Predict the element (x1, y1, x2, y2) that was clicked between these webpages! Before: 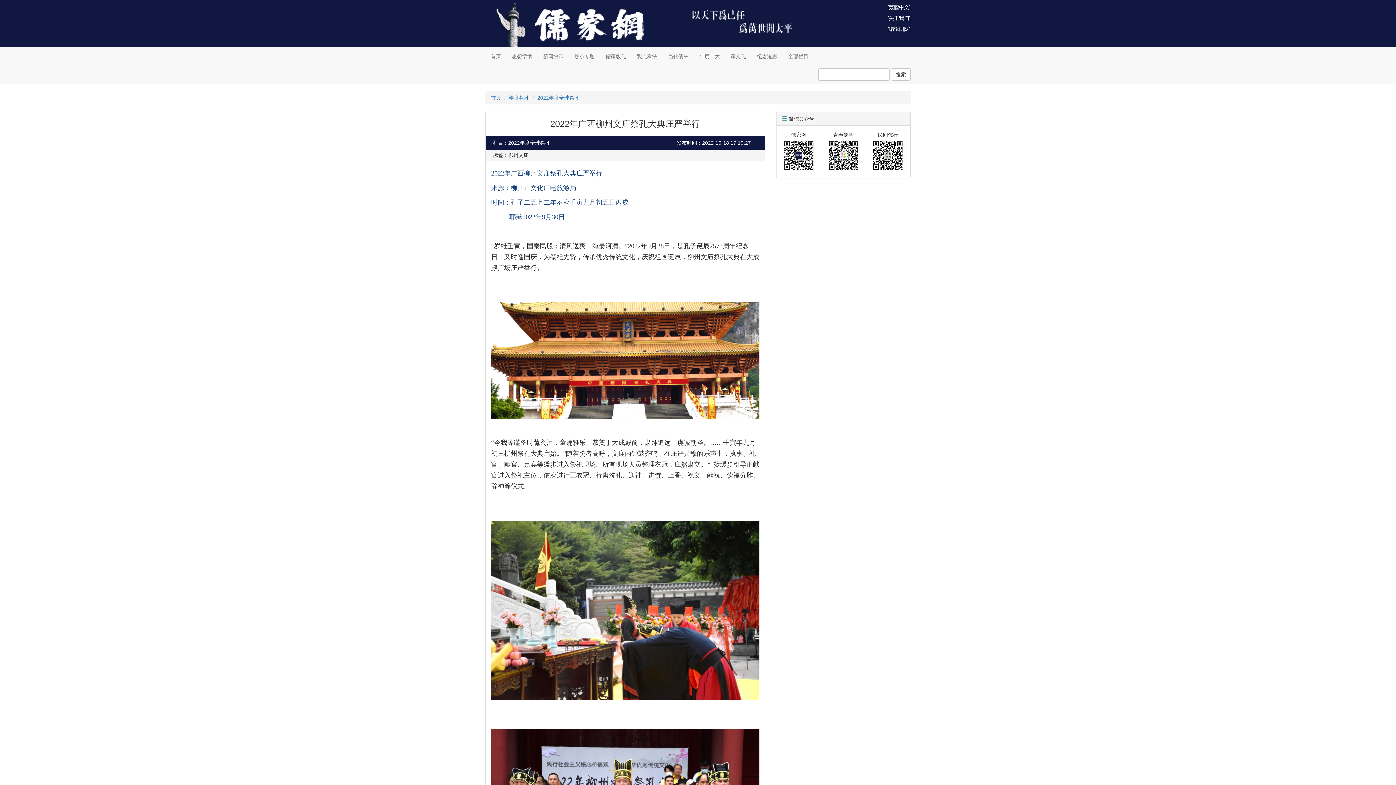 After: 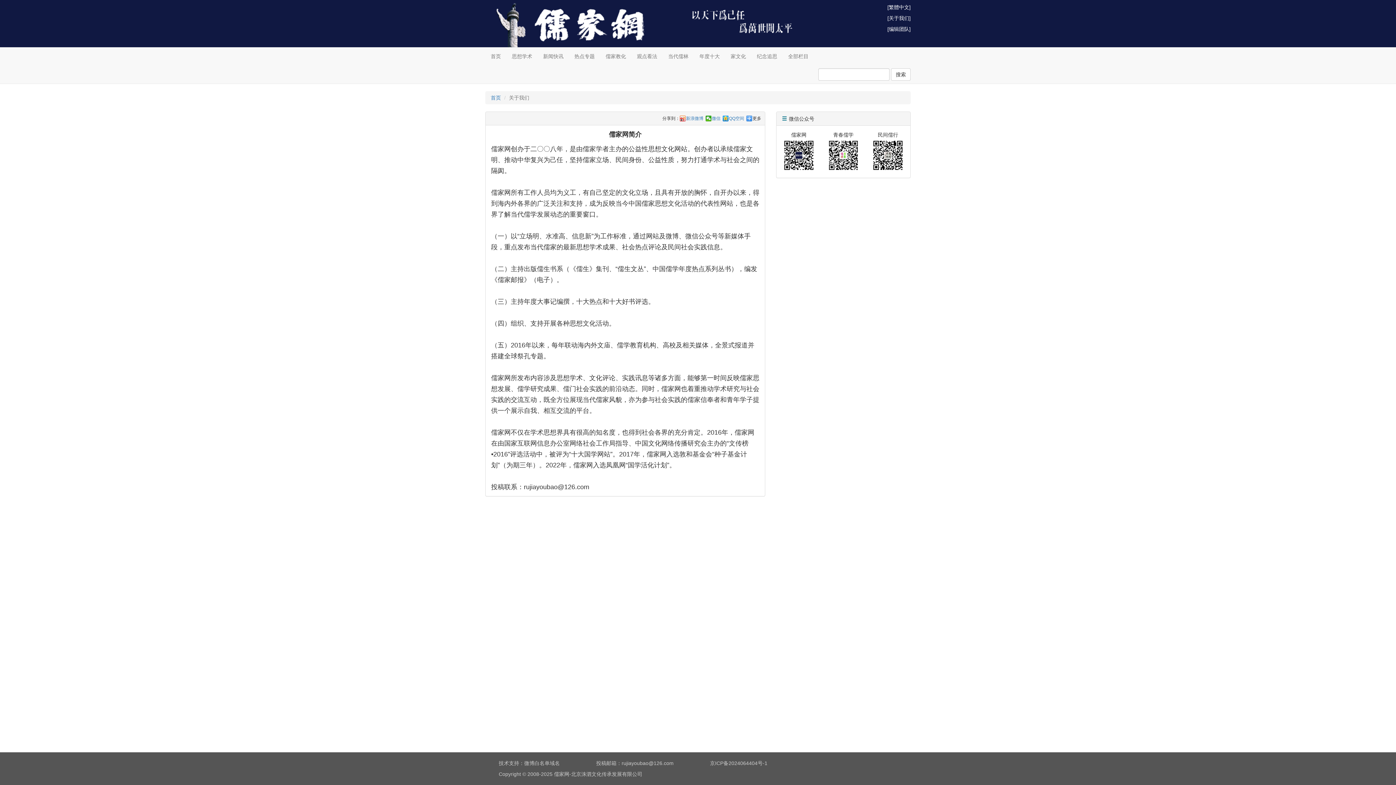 Action: label: [关于我们] bbox: (887, 15, 910, 21)